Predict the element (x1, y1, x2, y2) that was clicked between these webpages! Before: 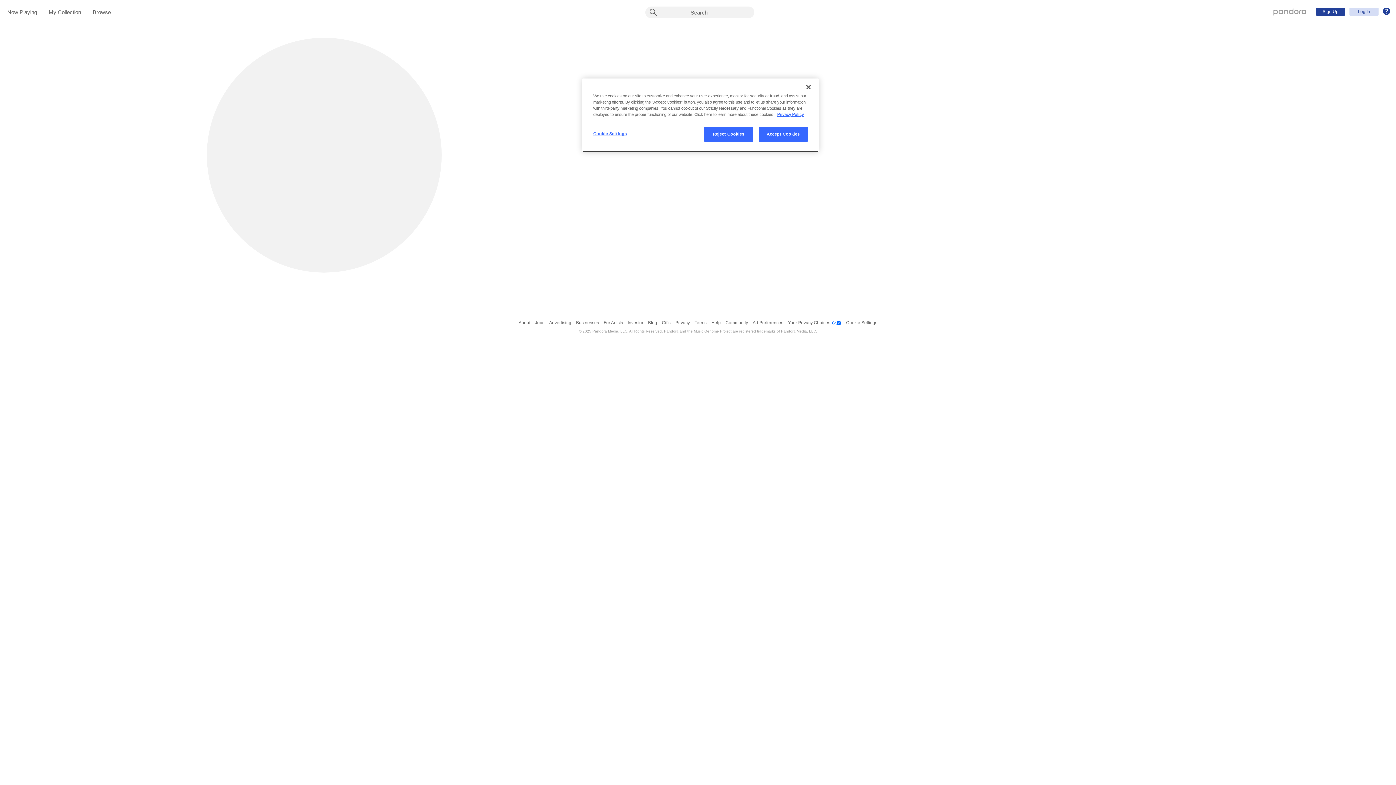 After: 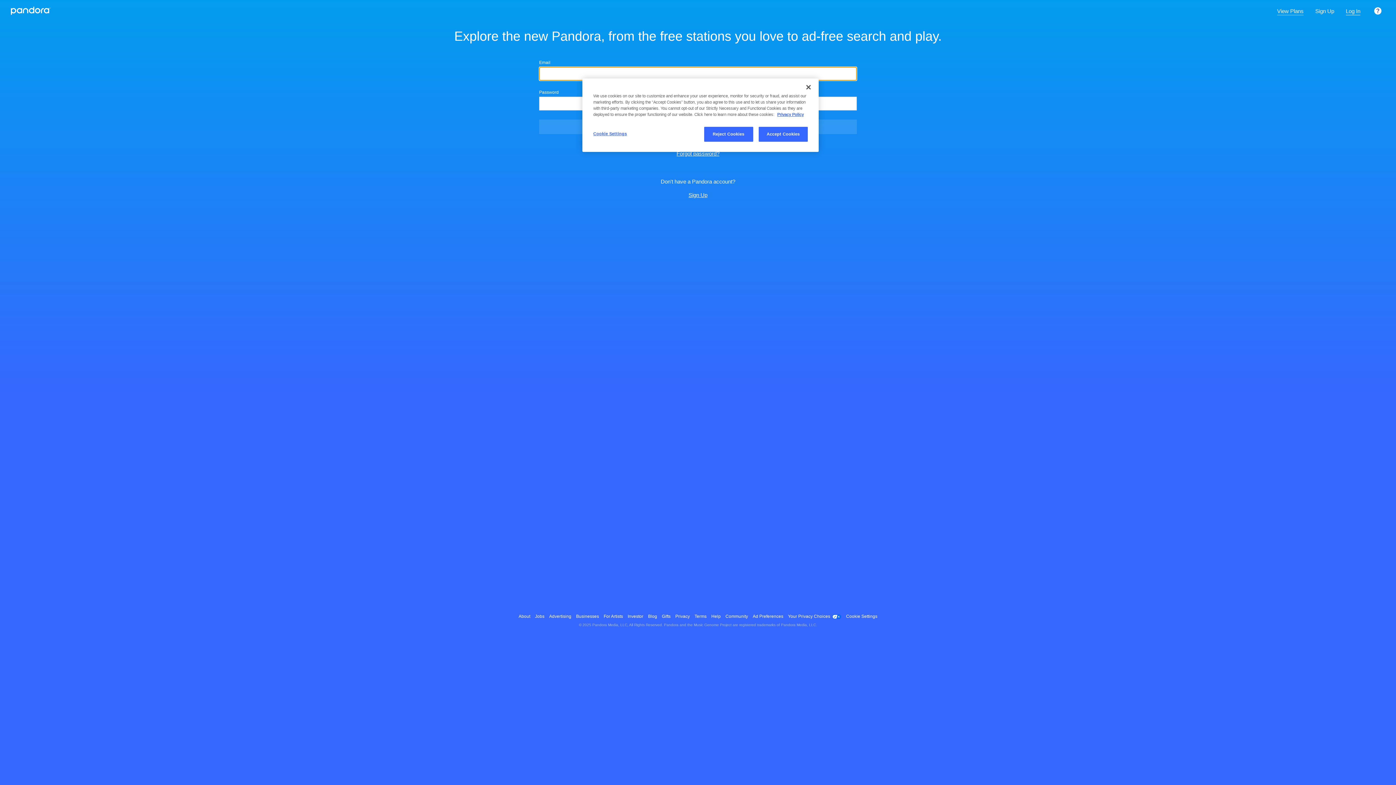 Action: bbox: (1273, 8, 1306, 14) label: Pandora - Home